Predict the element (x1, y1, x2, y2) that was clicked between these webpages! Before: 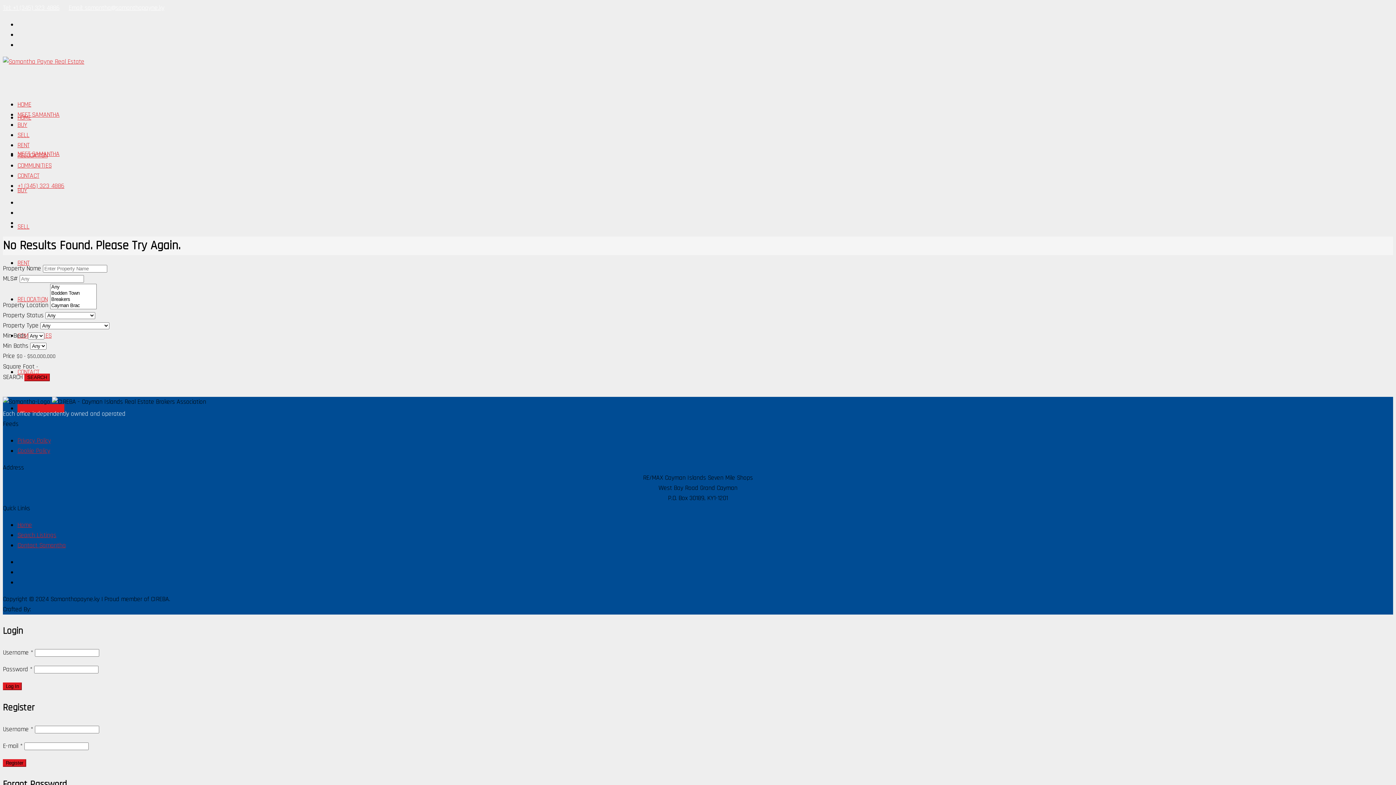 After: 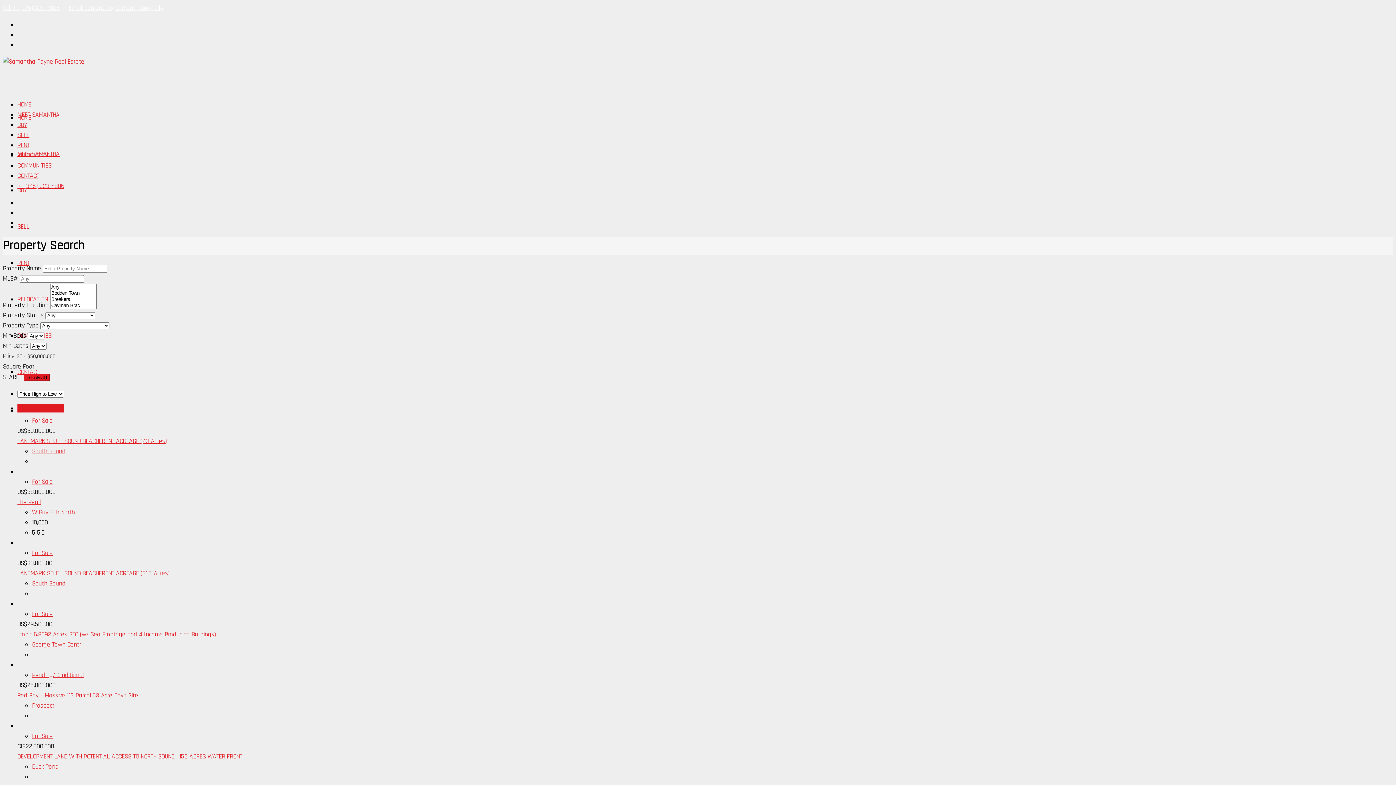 Action: label: Search Listings bbox: (17, 531, 56, 539)